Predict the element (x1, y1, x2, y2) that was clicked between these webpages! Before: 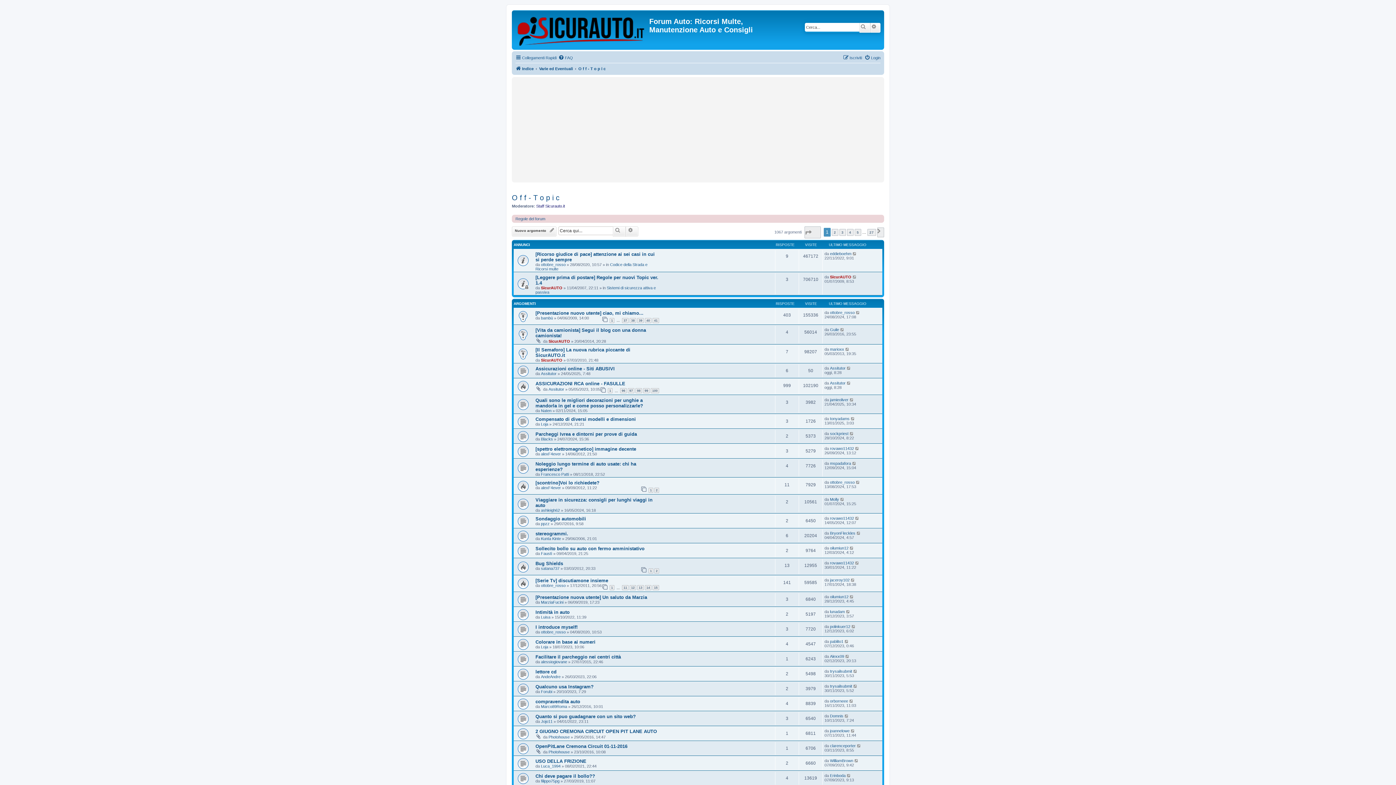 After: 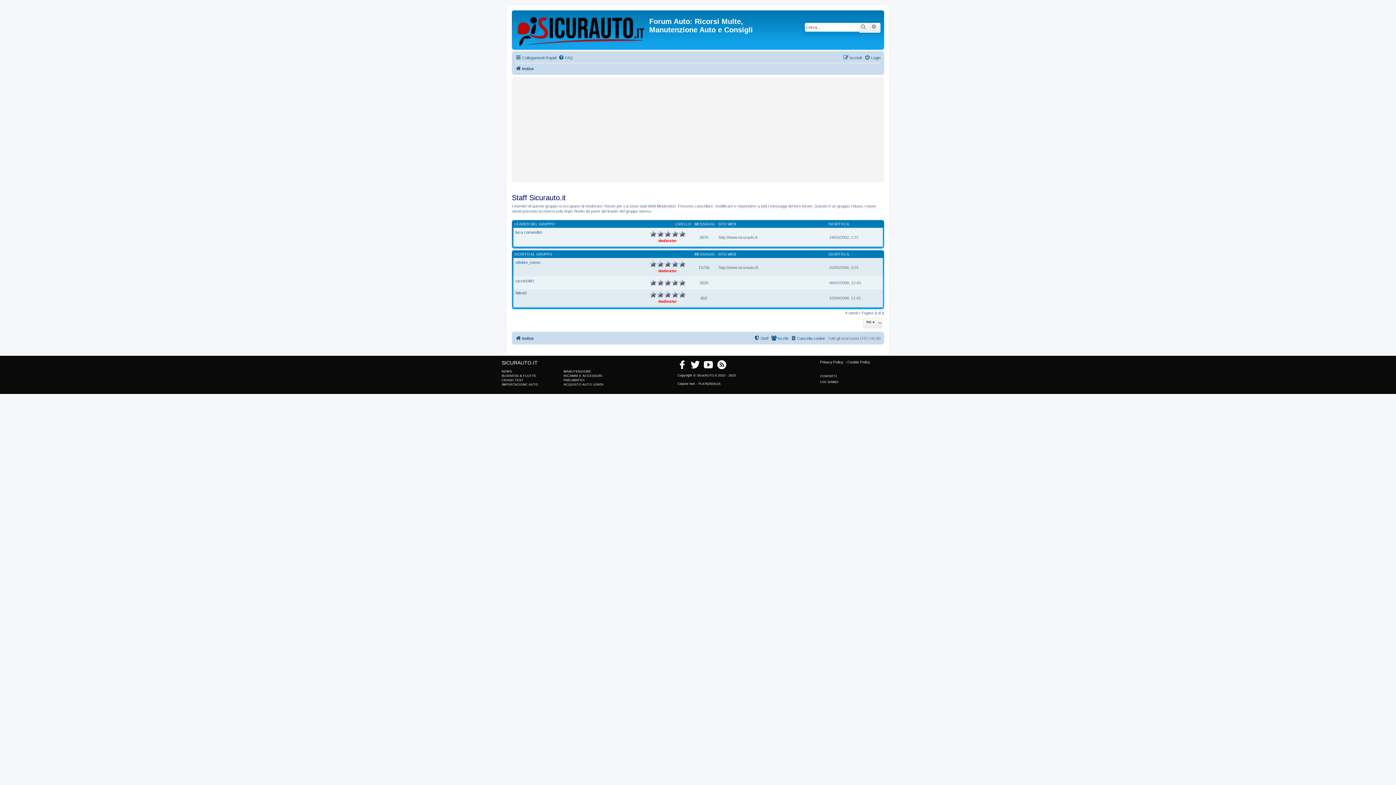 Action: bbox: (536, 203, 565, 208) label: Staff Sicurauto.it